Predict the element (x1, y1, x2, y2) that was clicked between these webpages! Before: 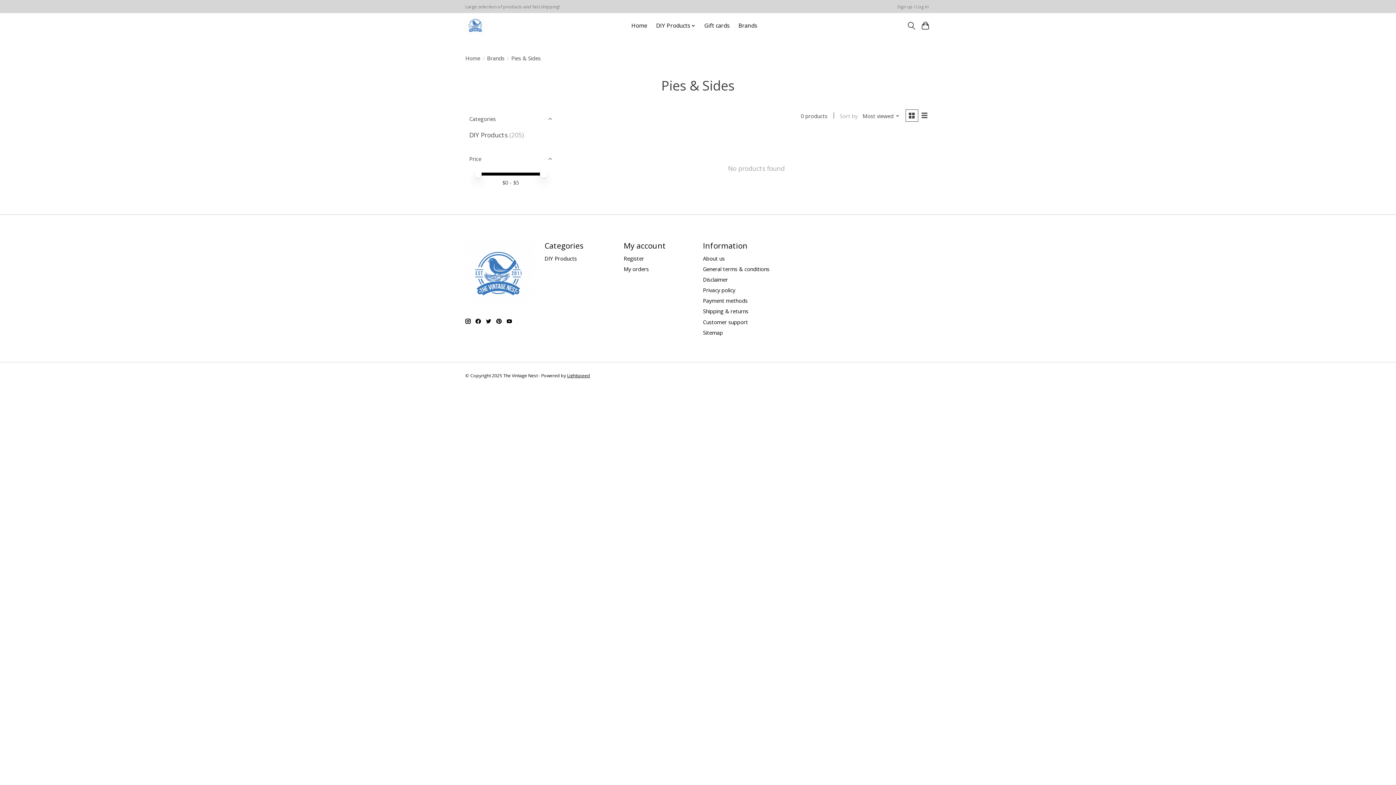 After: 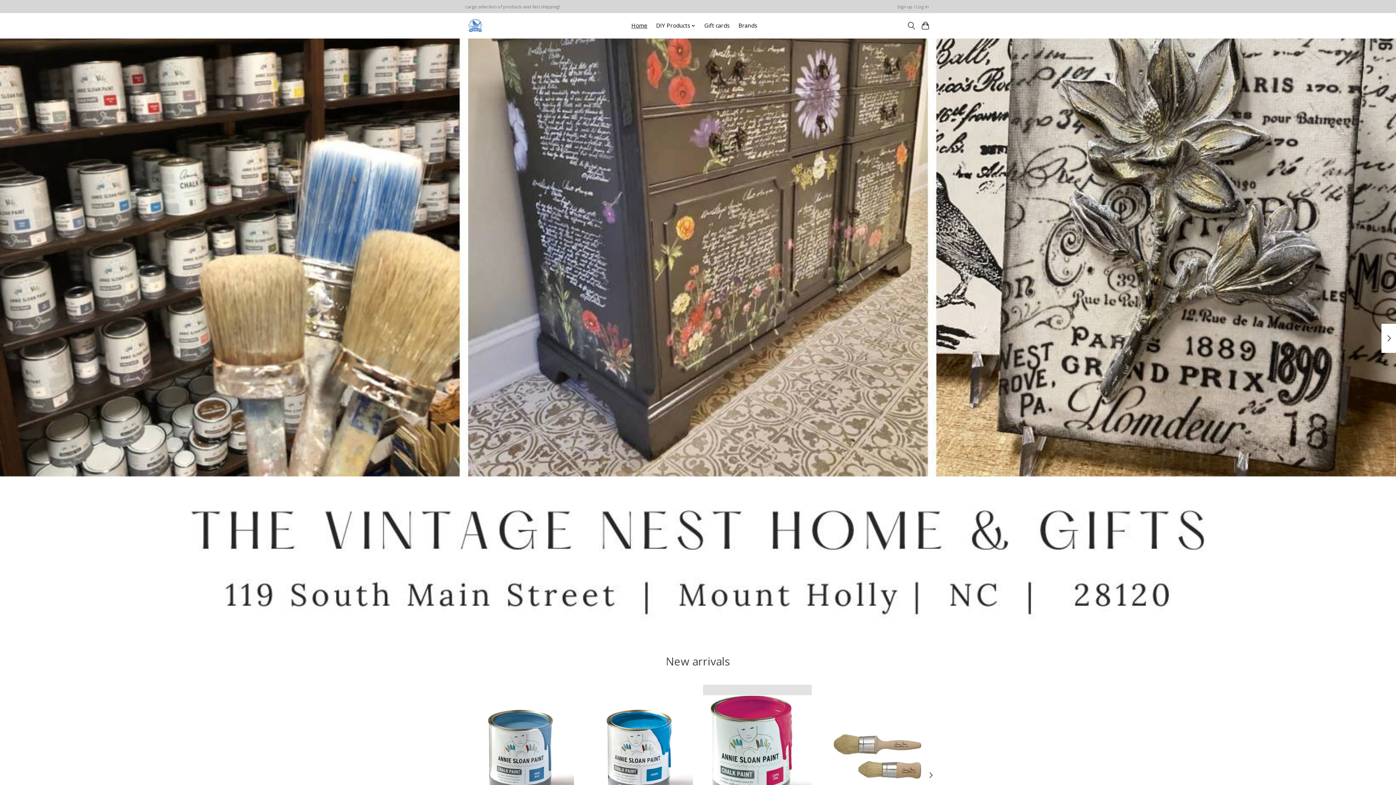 Action: label: Home bbox: (465, 54, 480, 61)